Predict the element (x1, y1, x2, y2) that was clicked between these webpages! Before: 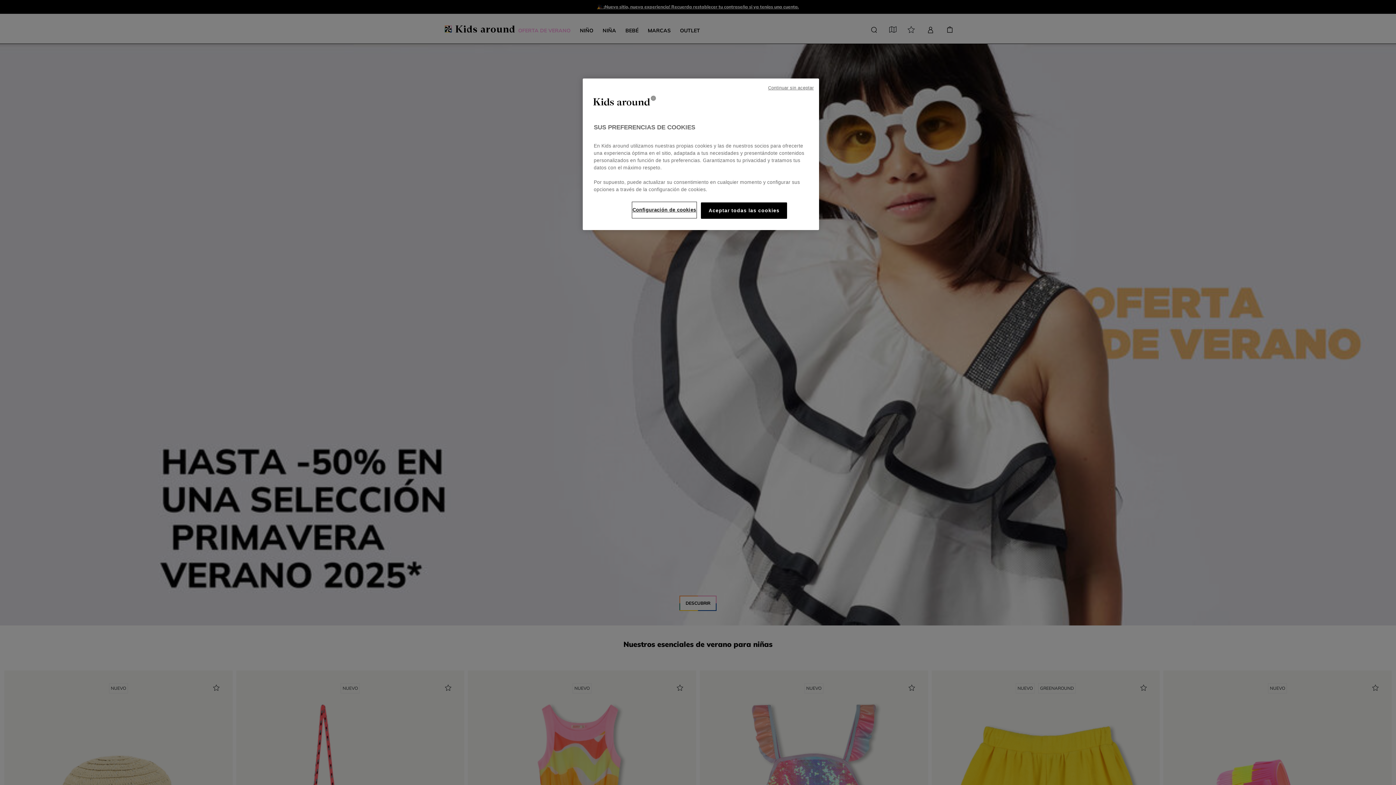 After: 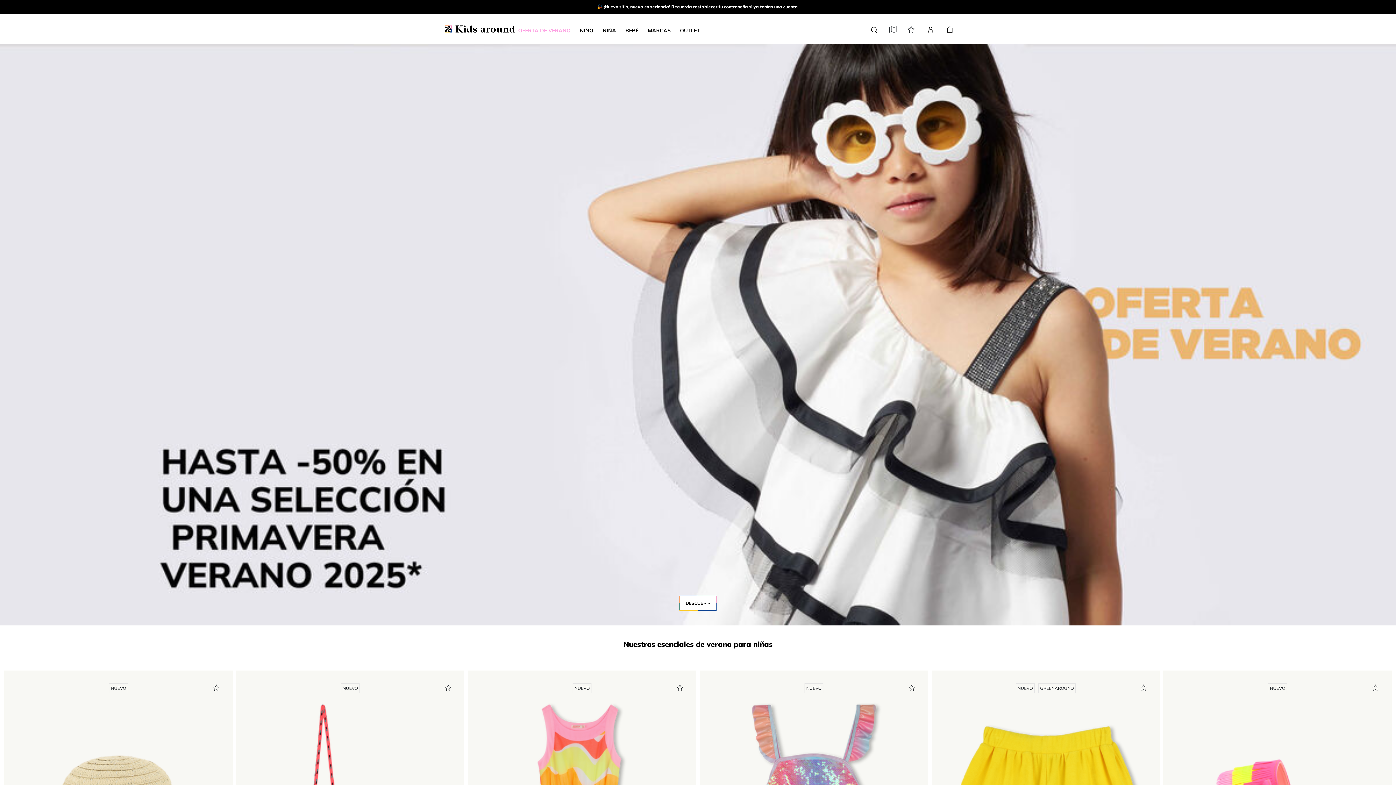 Action: bbox: (701, 202, 787, 218) label: Aceptar todas las cookies